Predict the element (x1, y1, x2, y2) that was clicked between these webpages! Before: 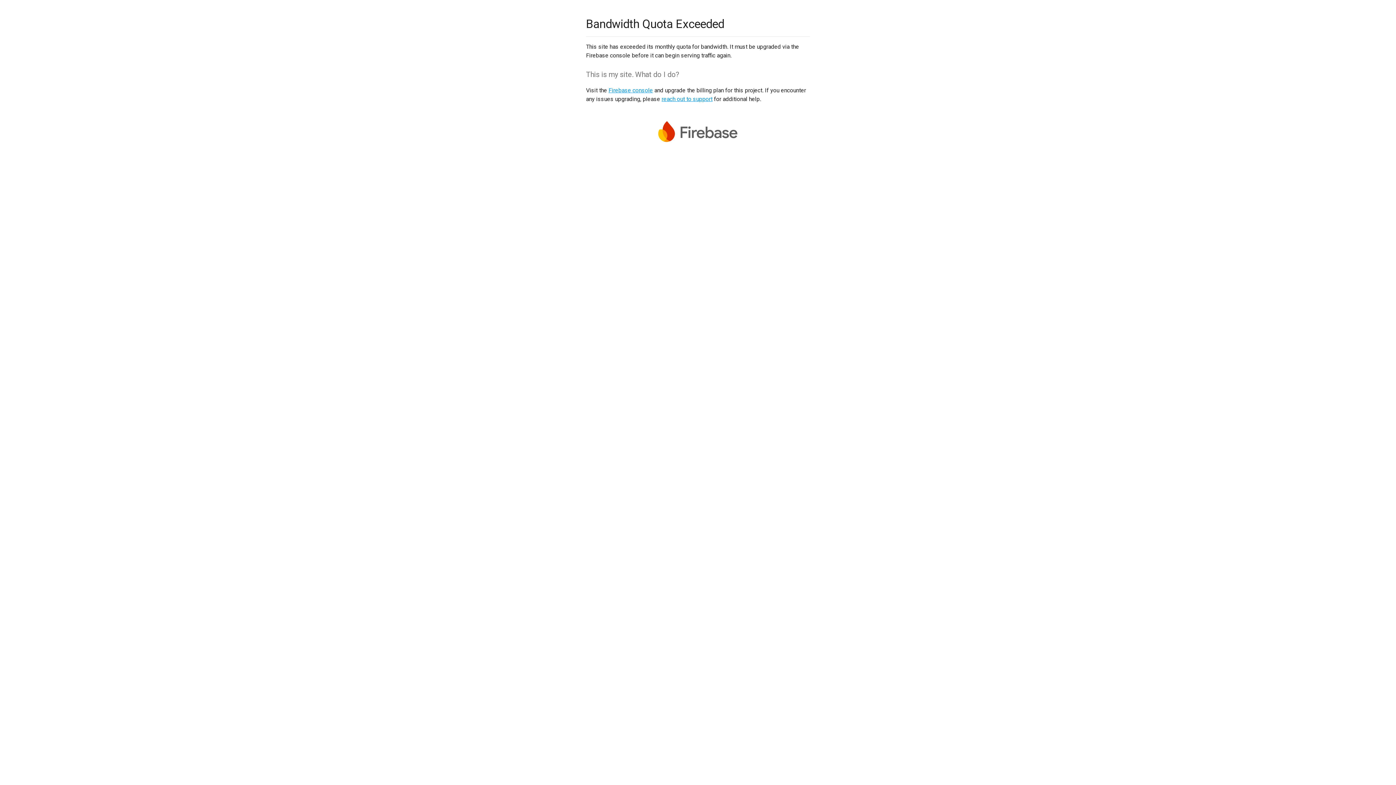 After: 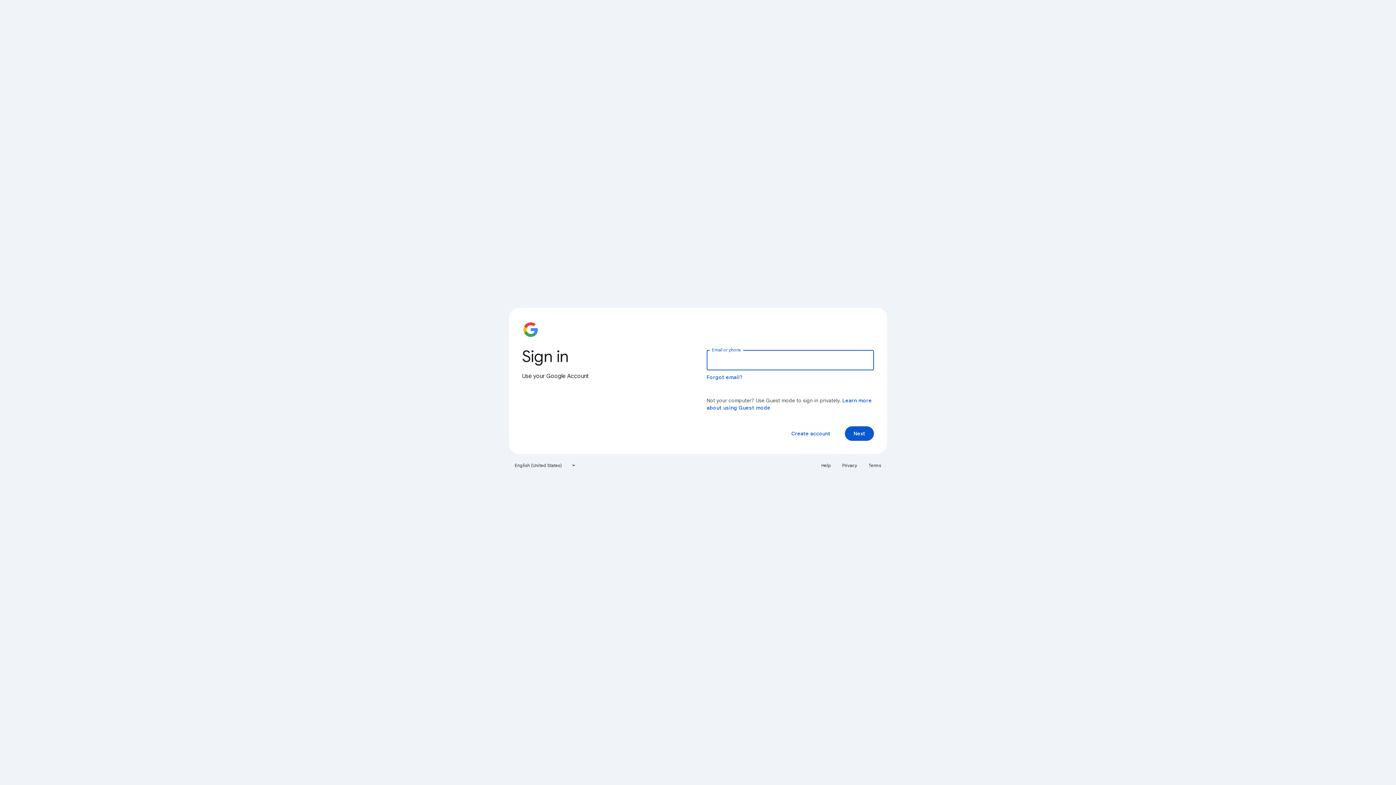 Action: bbox: (608, 86, 653, 93) label: Firebase console